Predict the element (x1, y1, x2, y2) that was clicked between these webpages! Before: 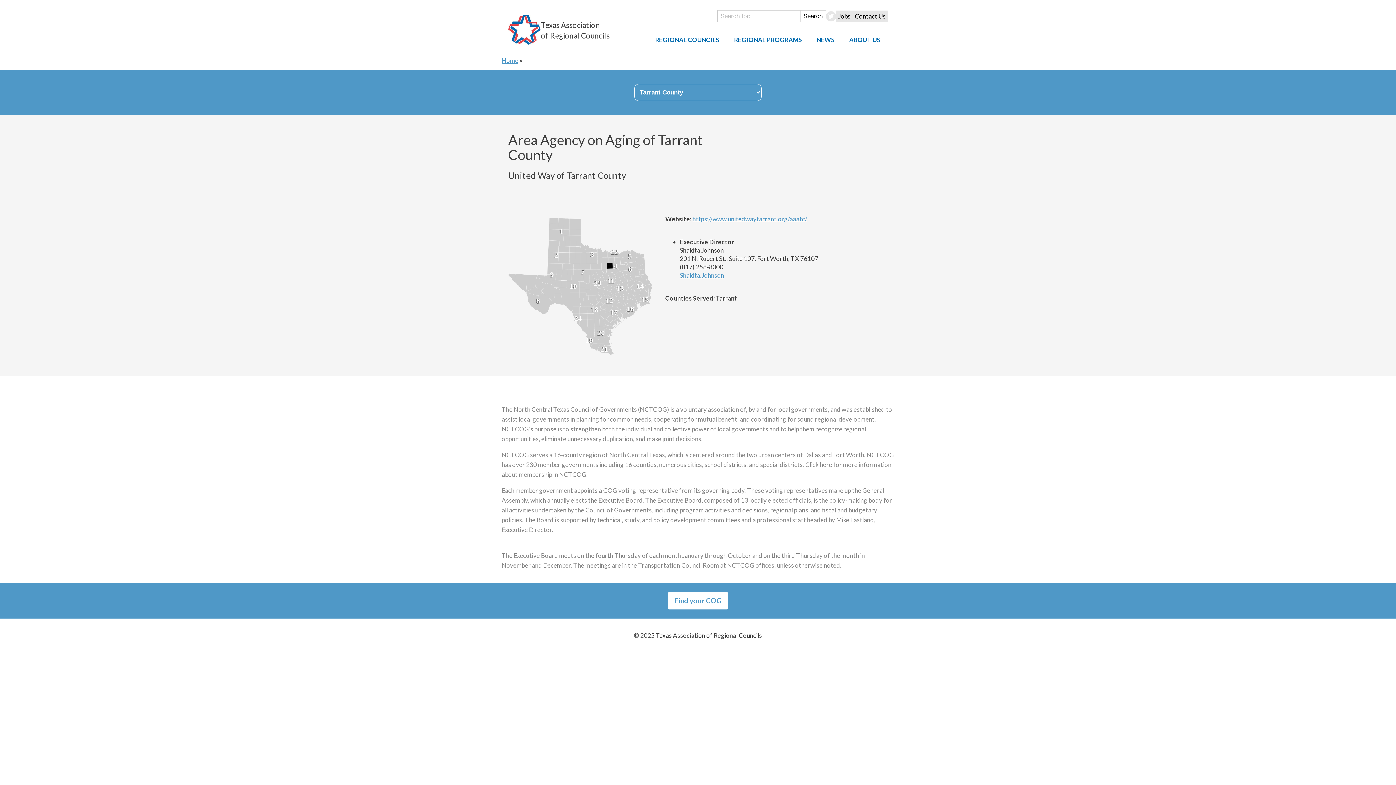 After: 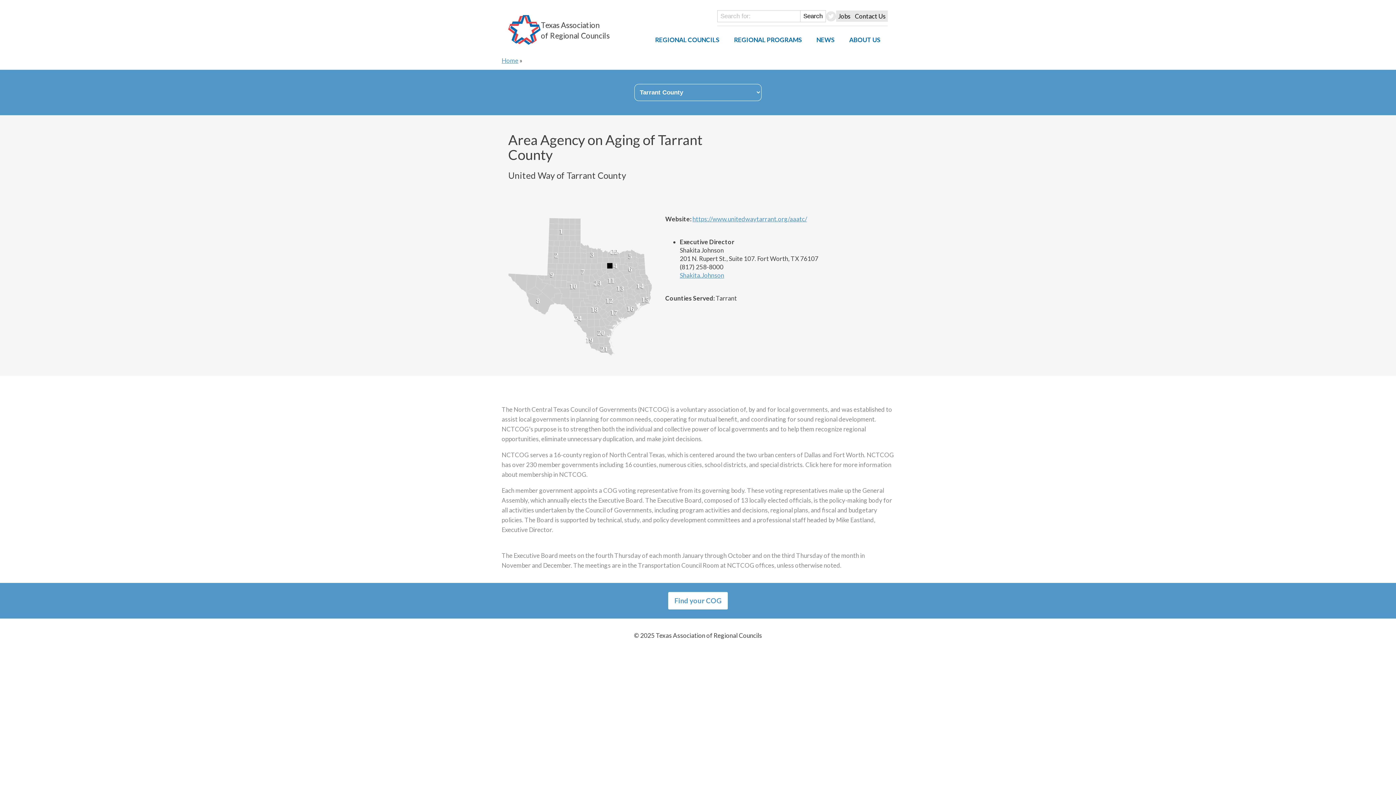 Action: bbox: (826, 11, 836, 21)